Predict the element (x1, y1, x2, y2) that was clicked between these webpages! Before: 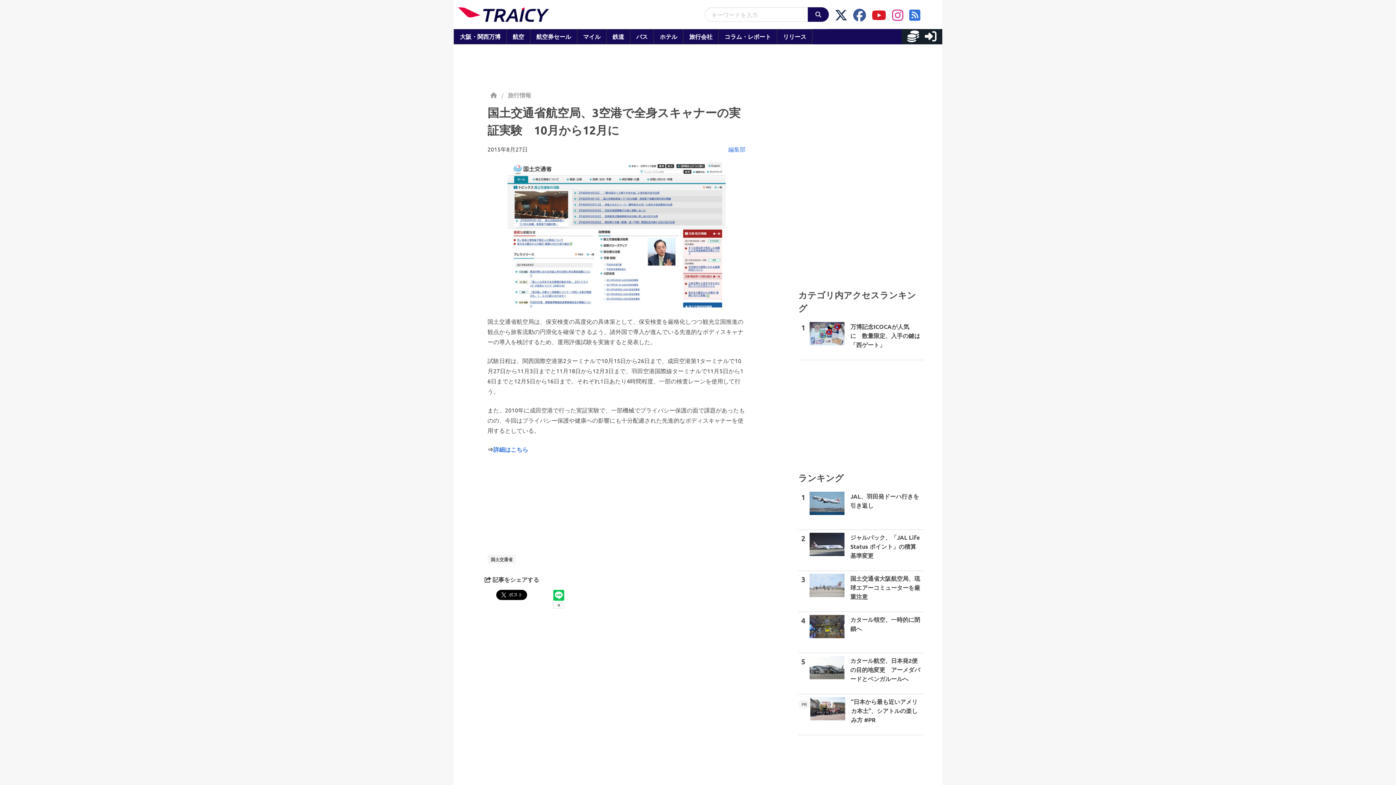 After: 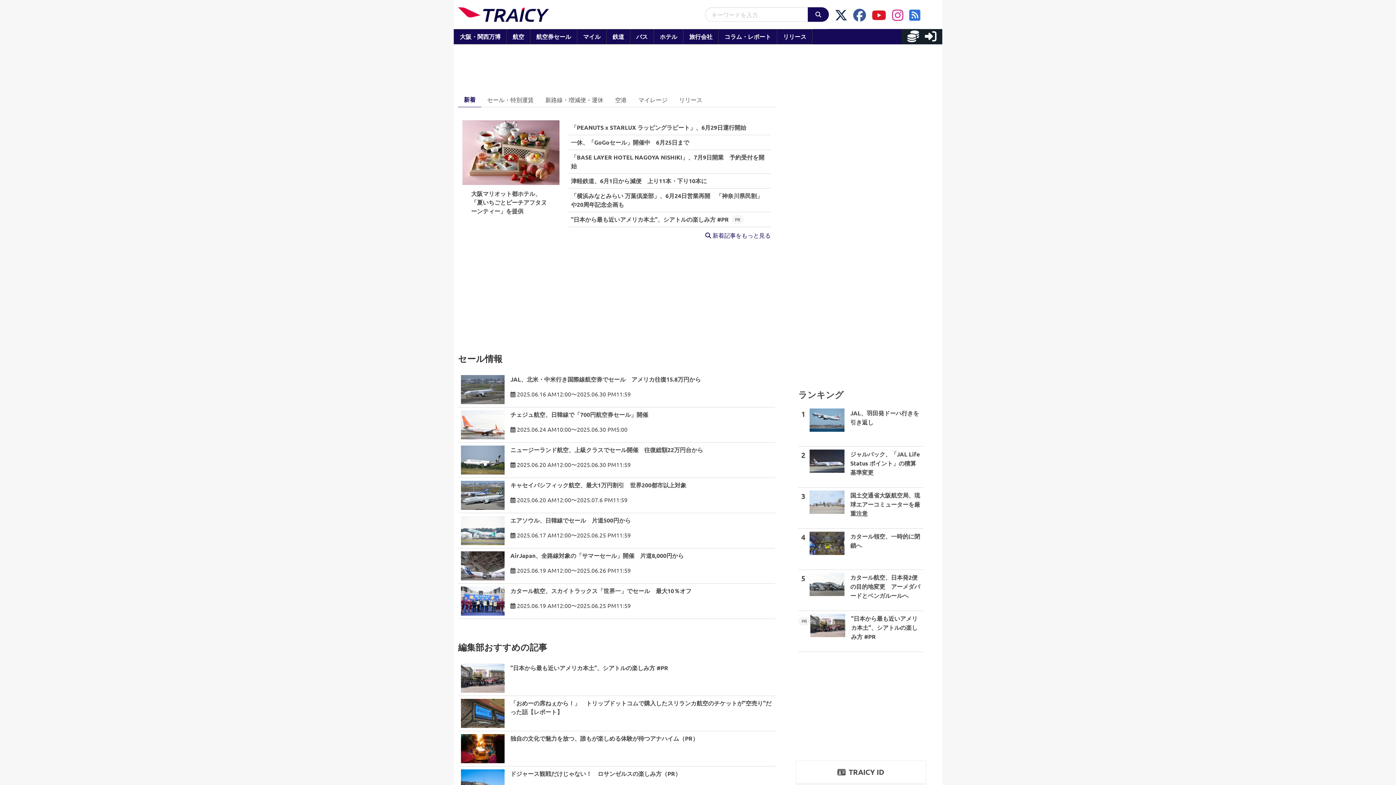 Action: bbox: (486, 90, 501, 99)